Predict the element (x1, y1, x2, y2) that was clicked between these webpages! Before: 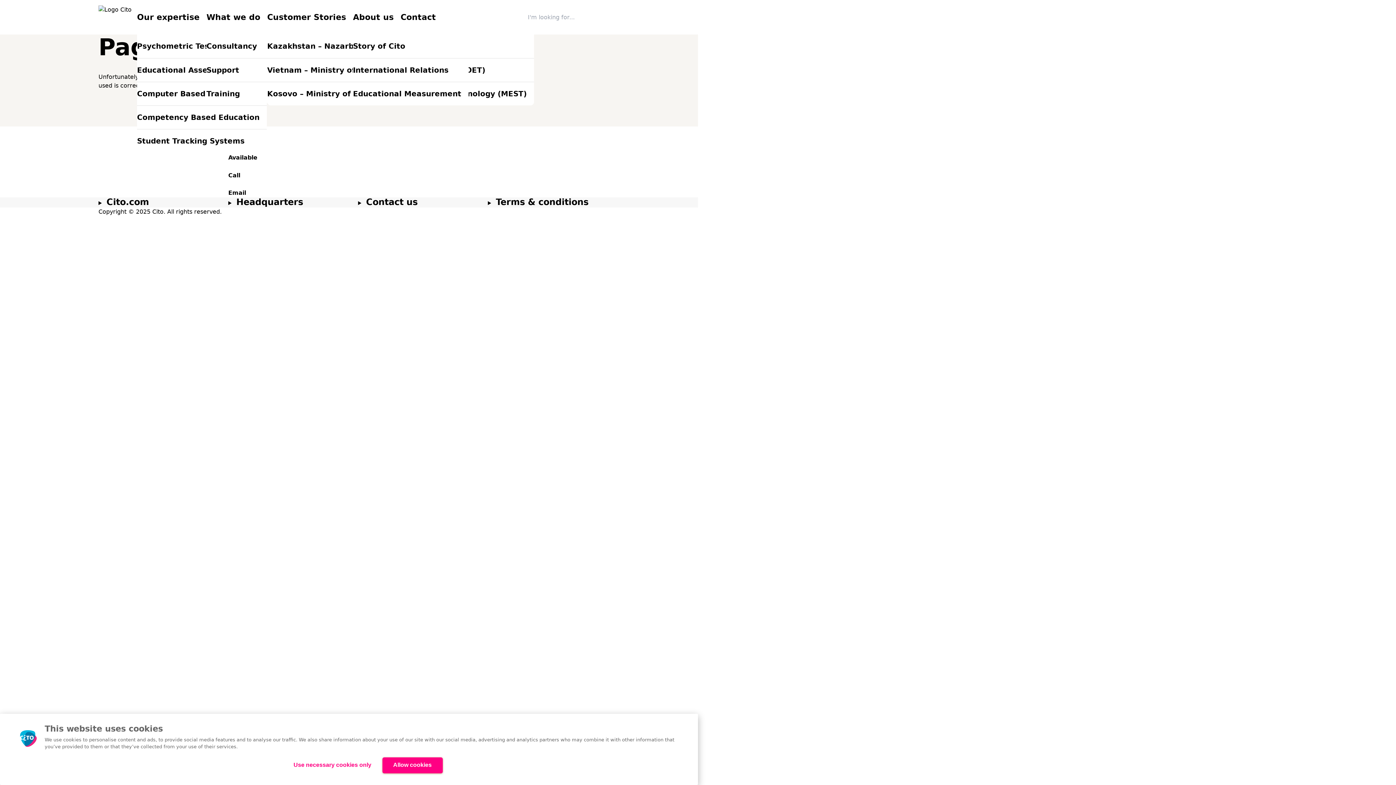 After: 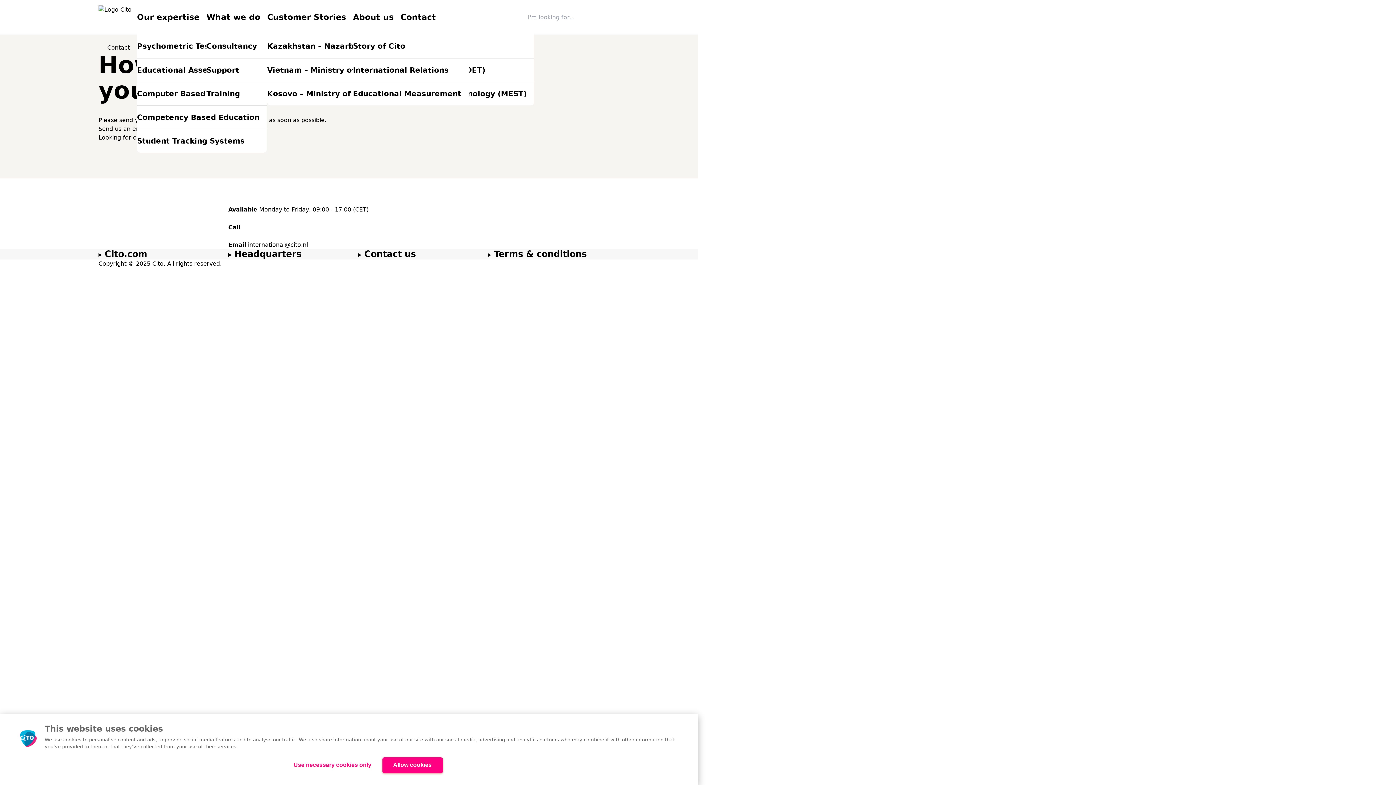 Action: bbox: (400, 0, 442, 34) label: Contact